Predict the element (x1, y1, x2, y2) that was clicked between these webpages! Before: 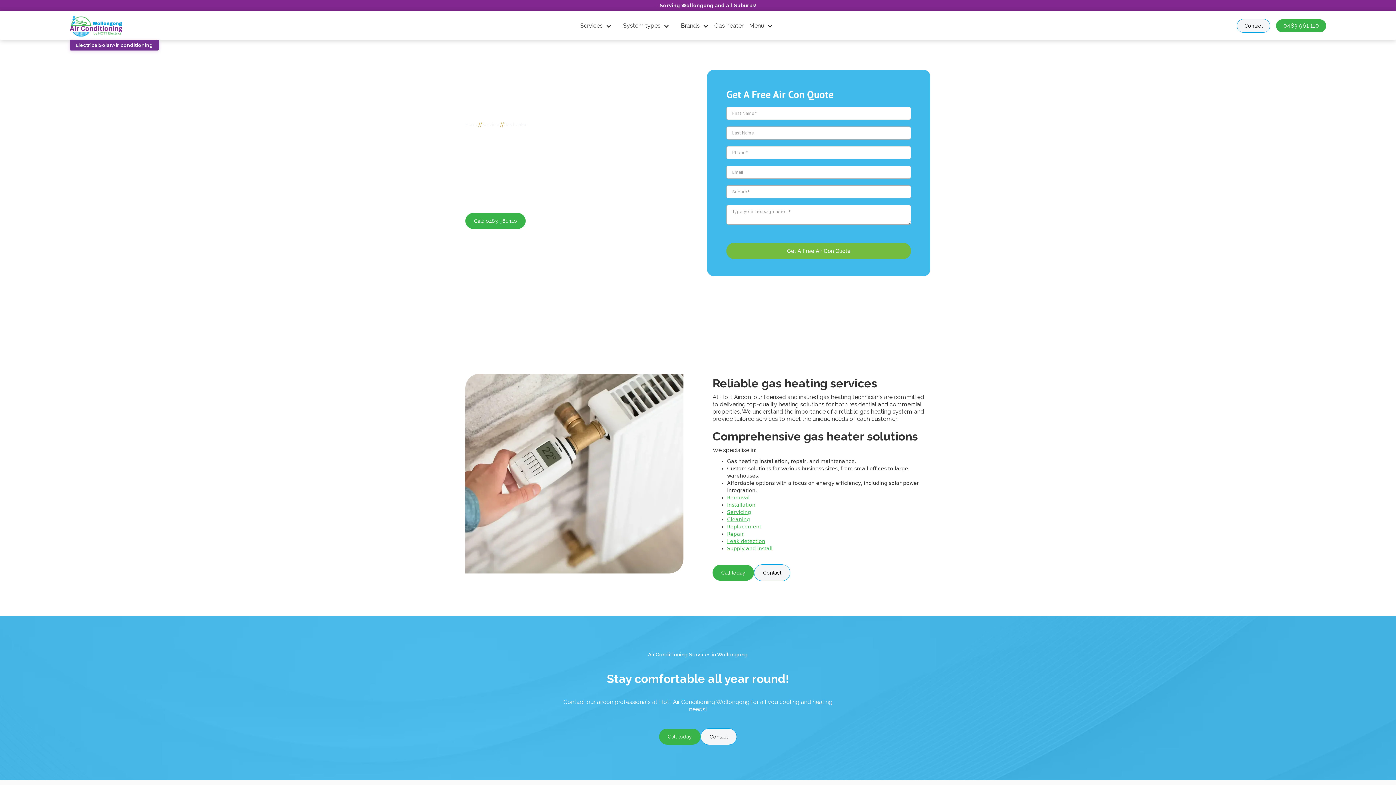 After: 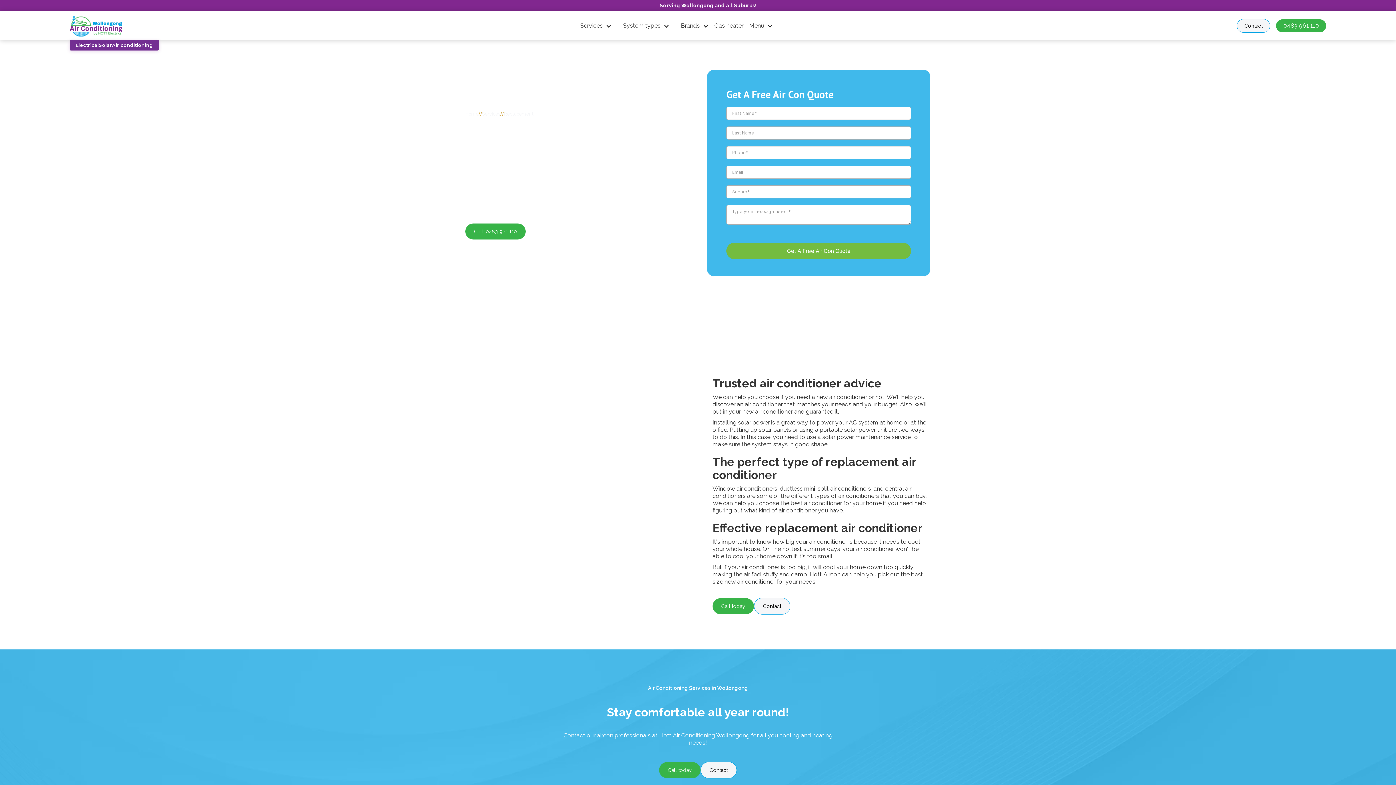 Action: label: Replacement bbox: (727, 524, 761, 529)